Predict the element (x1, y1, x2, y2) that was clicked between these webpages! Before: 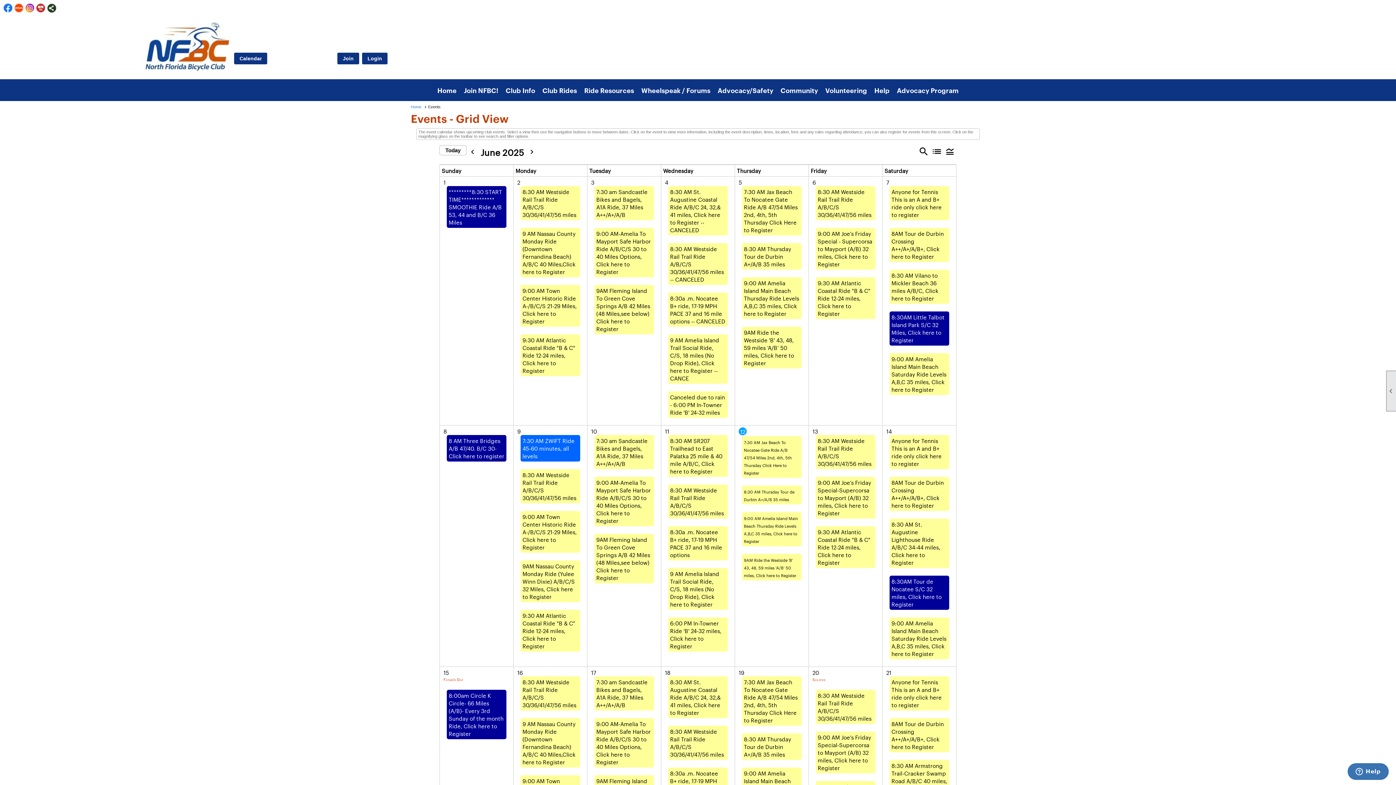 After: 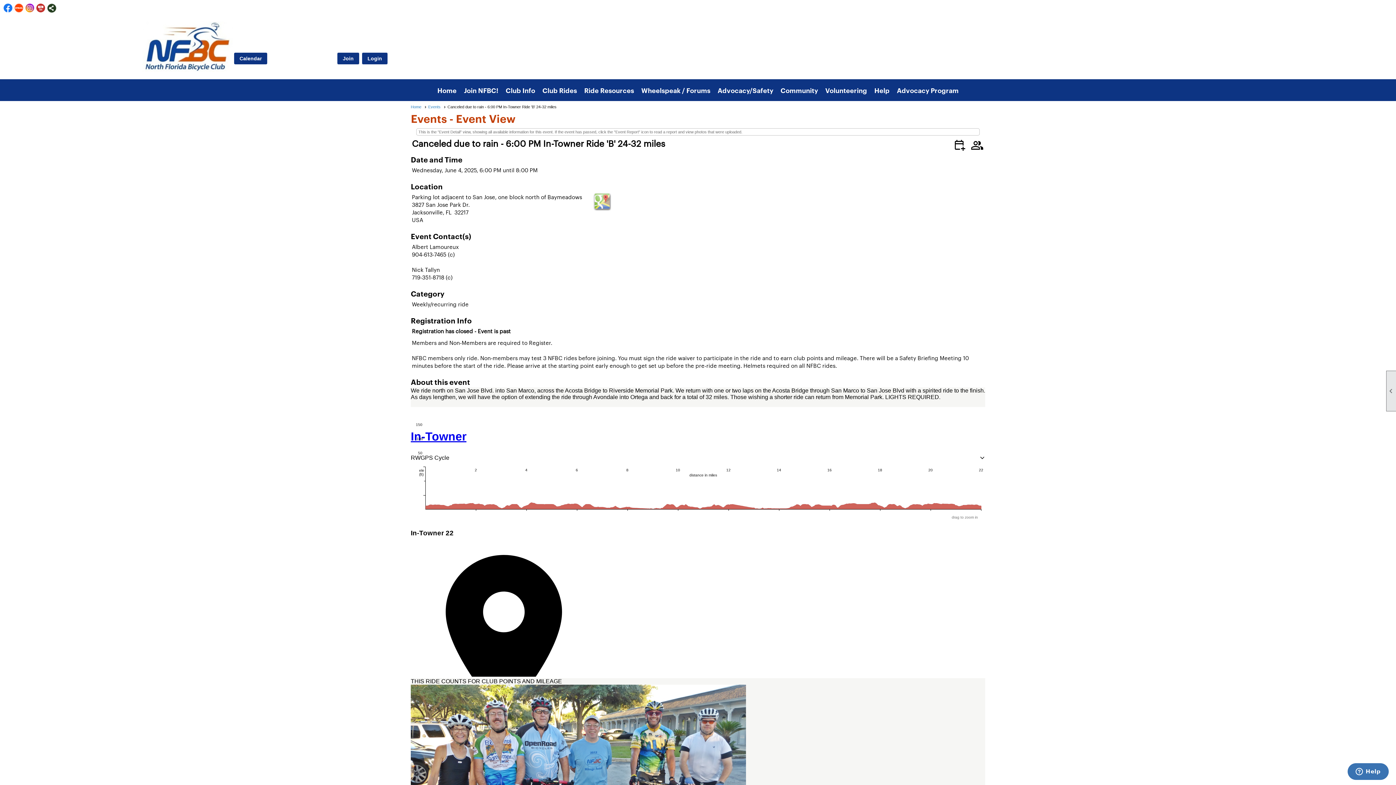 Action: bbox: (670, 393, 725, 416) label: Canceled due to rain - 6:00 PM In-Towner Ride 'B' 24-32 miles